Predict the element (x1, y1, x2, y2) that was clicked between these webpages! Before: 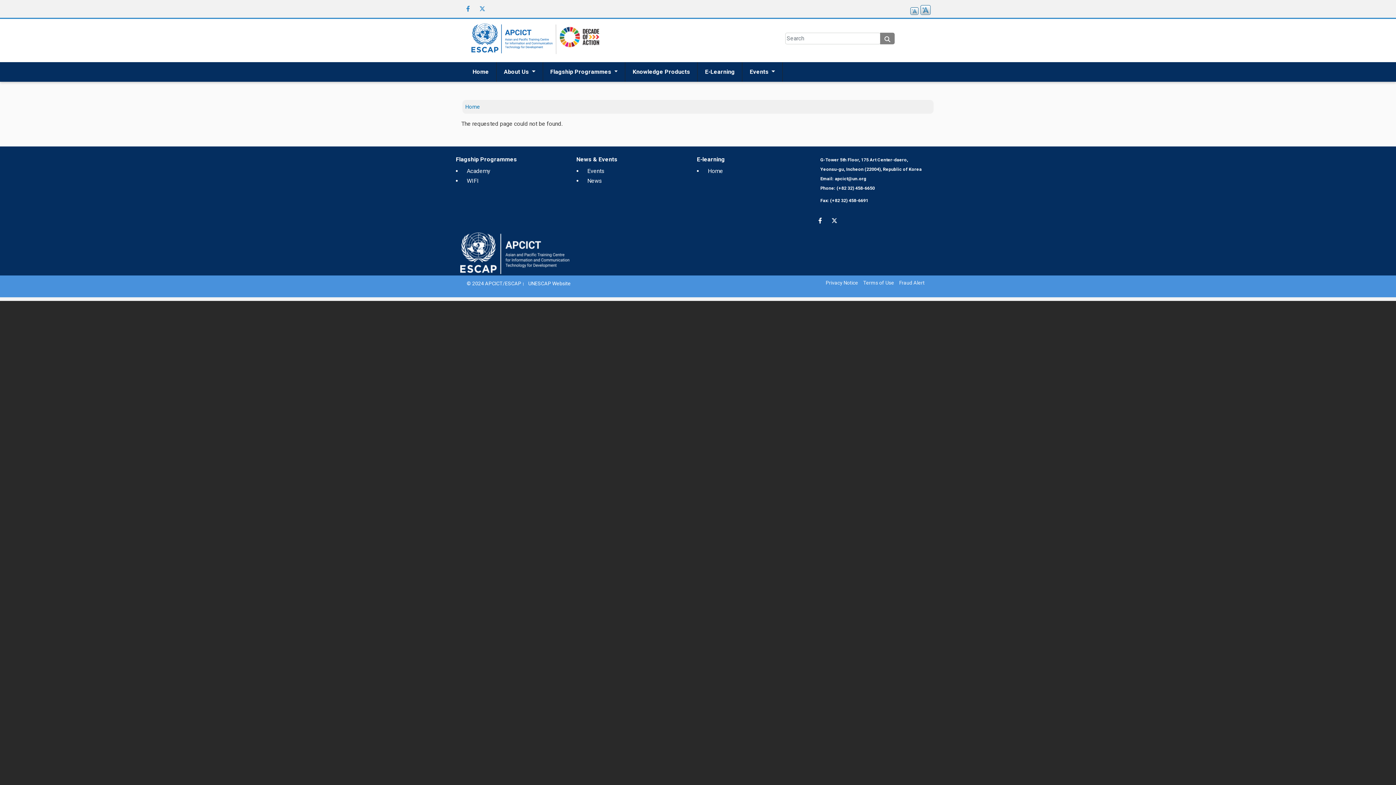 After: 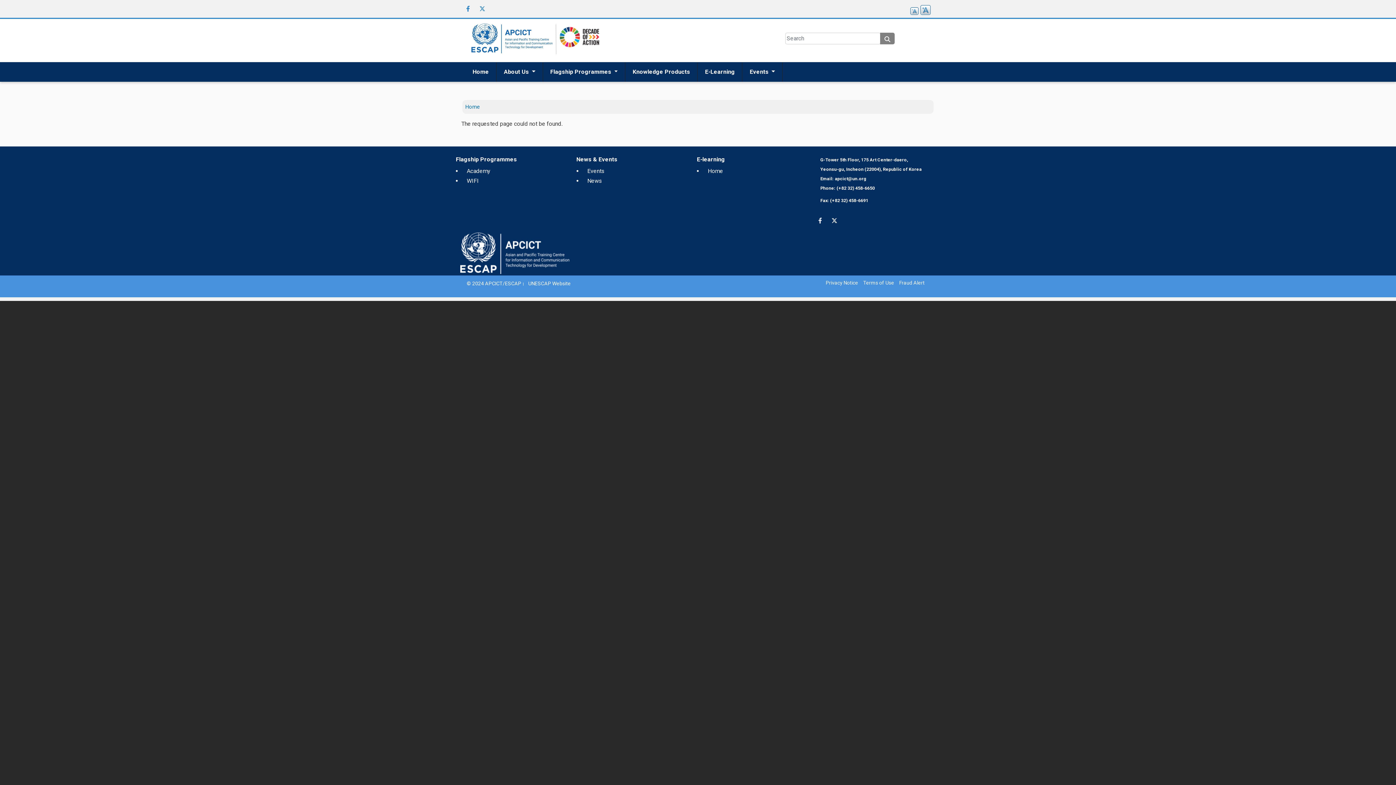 Action: bbox: (818, 217, 822, 223) label: Facebook social menu